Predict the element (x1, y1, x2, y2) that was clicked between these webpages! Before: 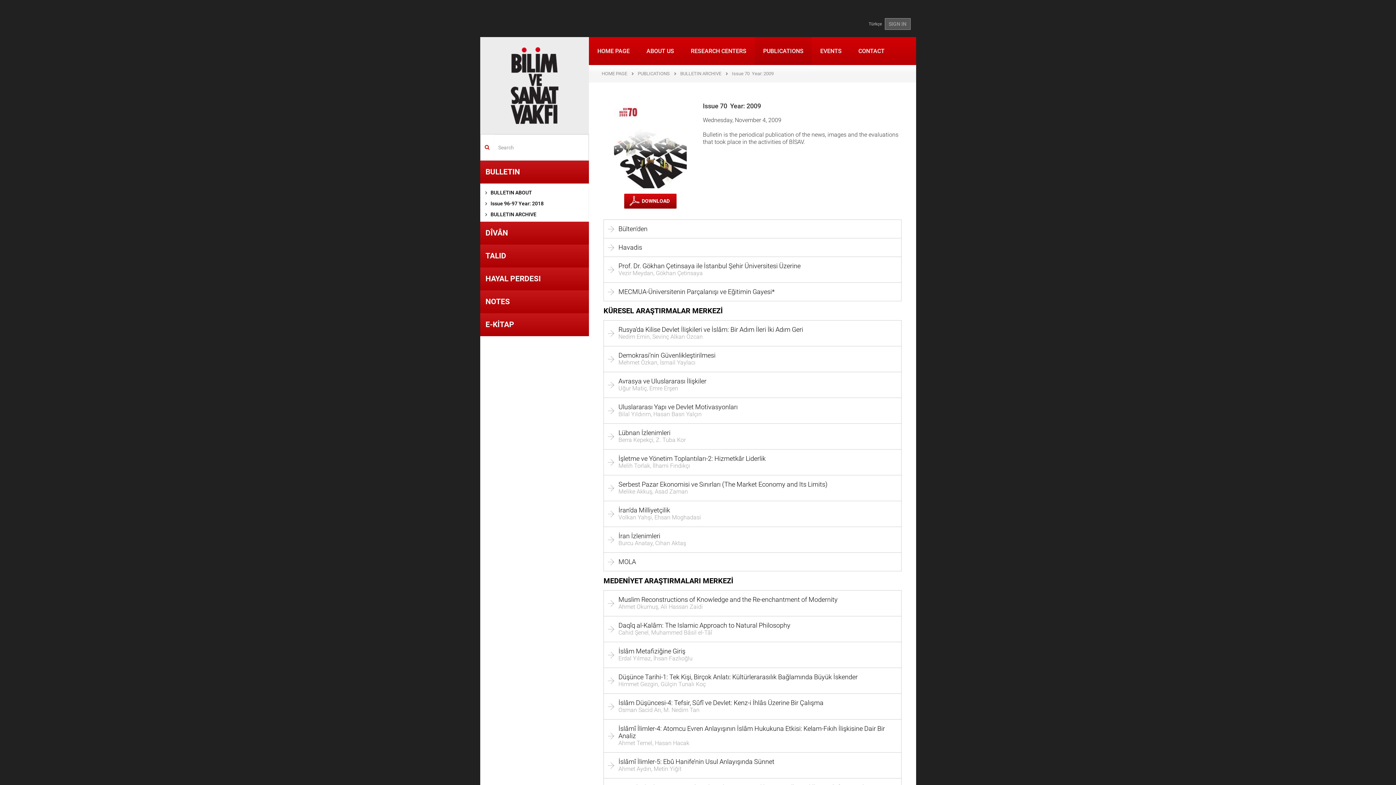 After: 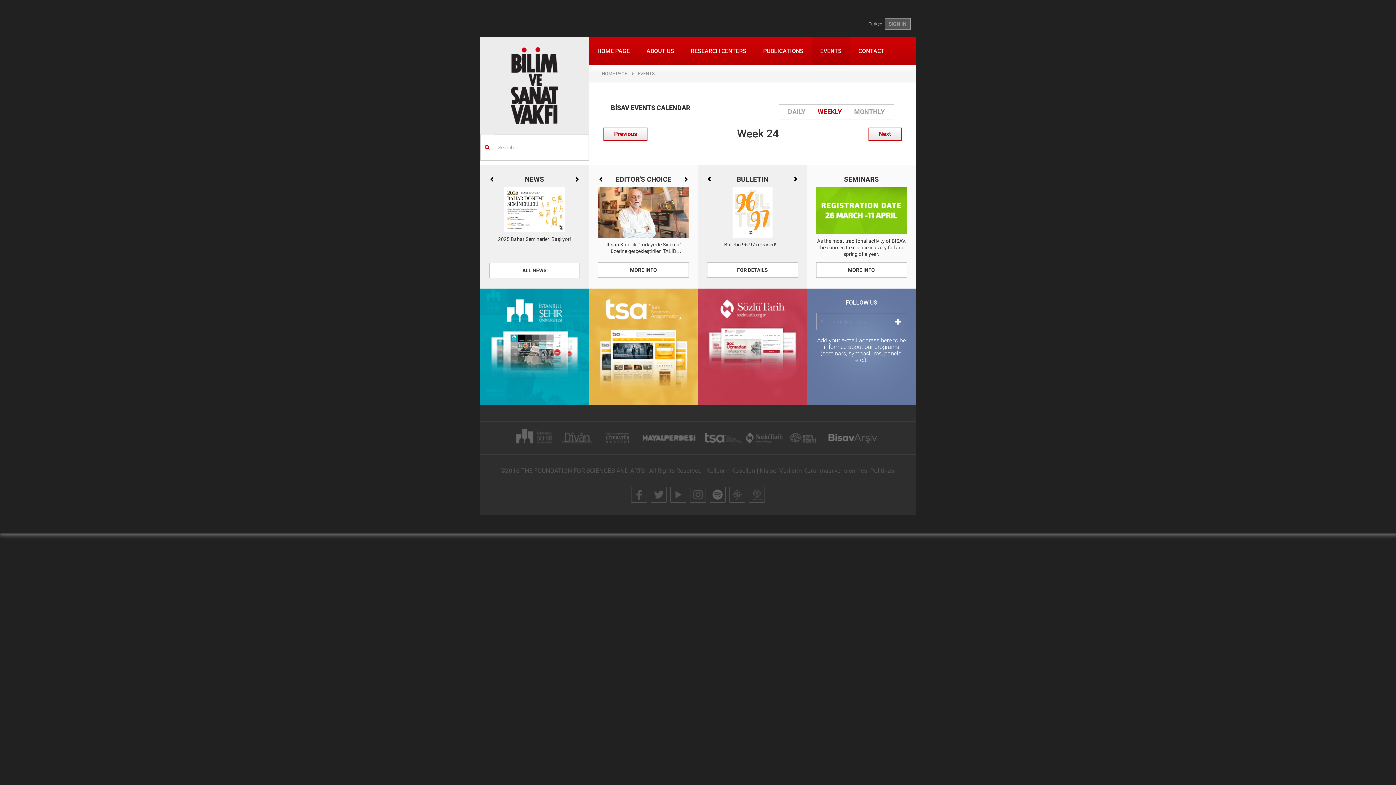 Action: bbox: (812, 37, 850, 65) label: EVENTS